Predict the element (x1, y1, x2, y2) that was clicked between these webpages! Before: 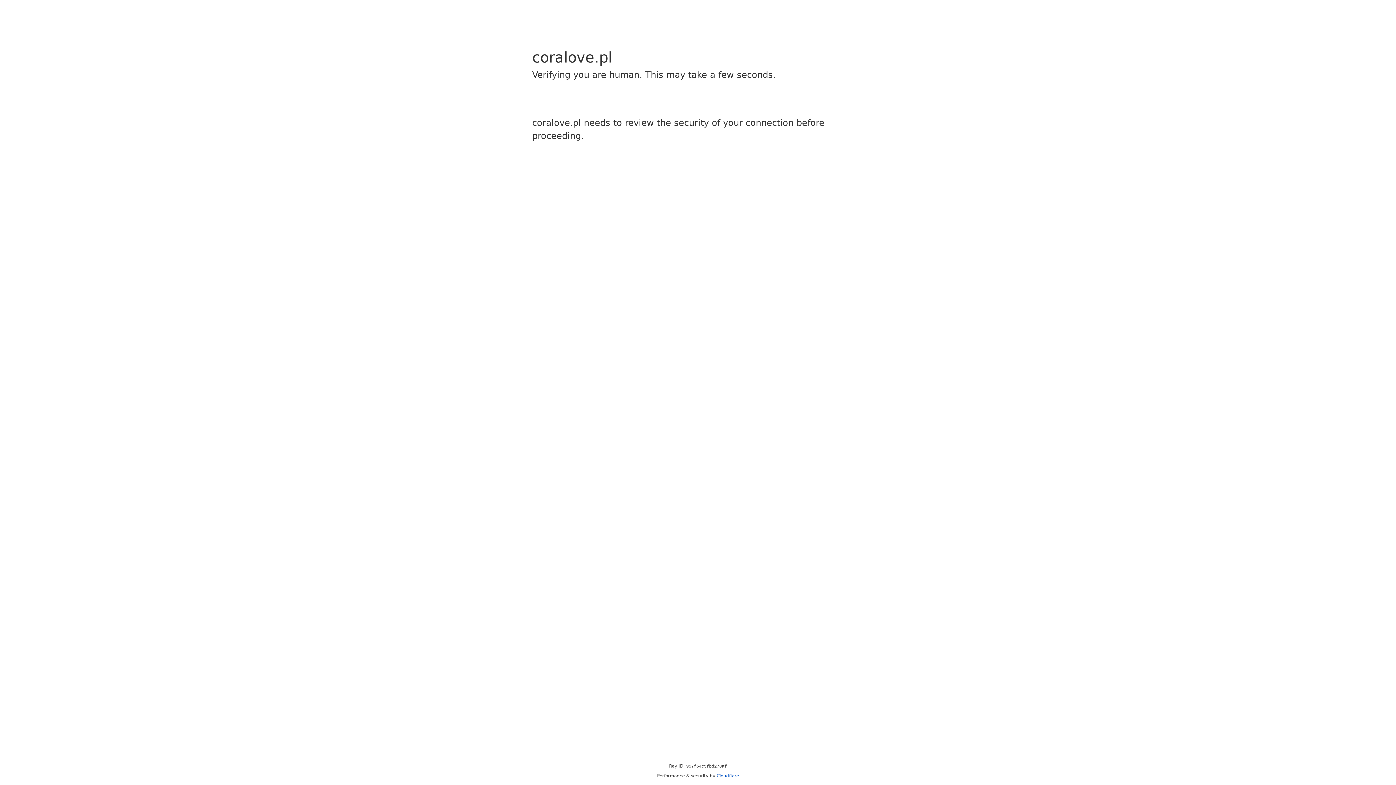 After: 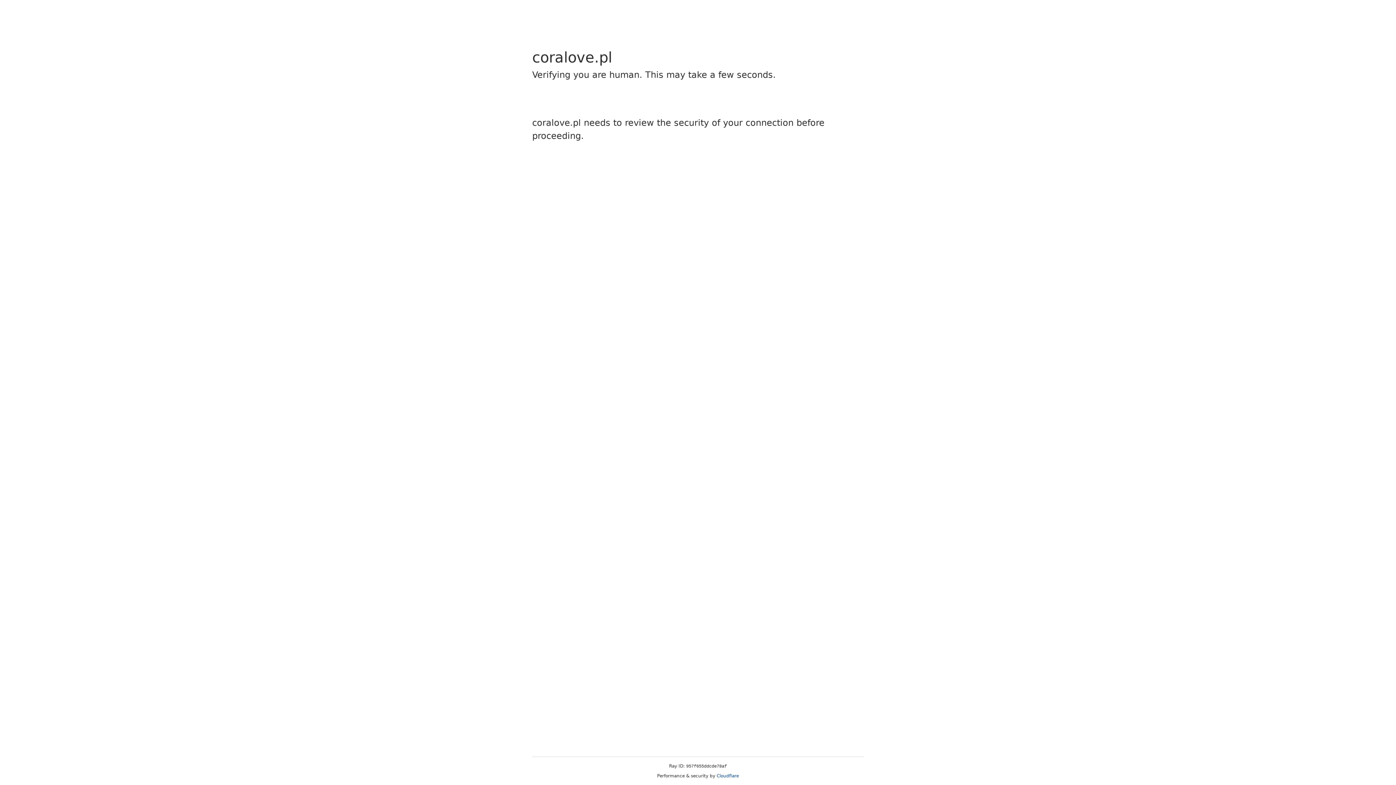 Action: bbox: (716, 773, 739, 778) label: Cloudflare